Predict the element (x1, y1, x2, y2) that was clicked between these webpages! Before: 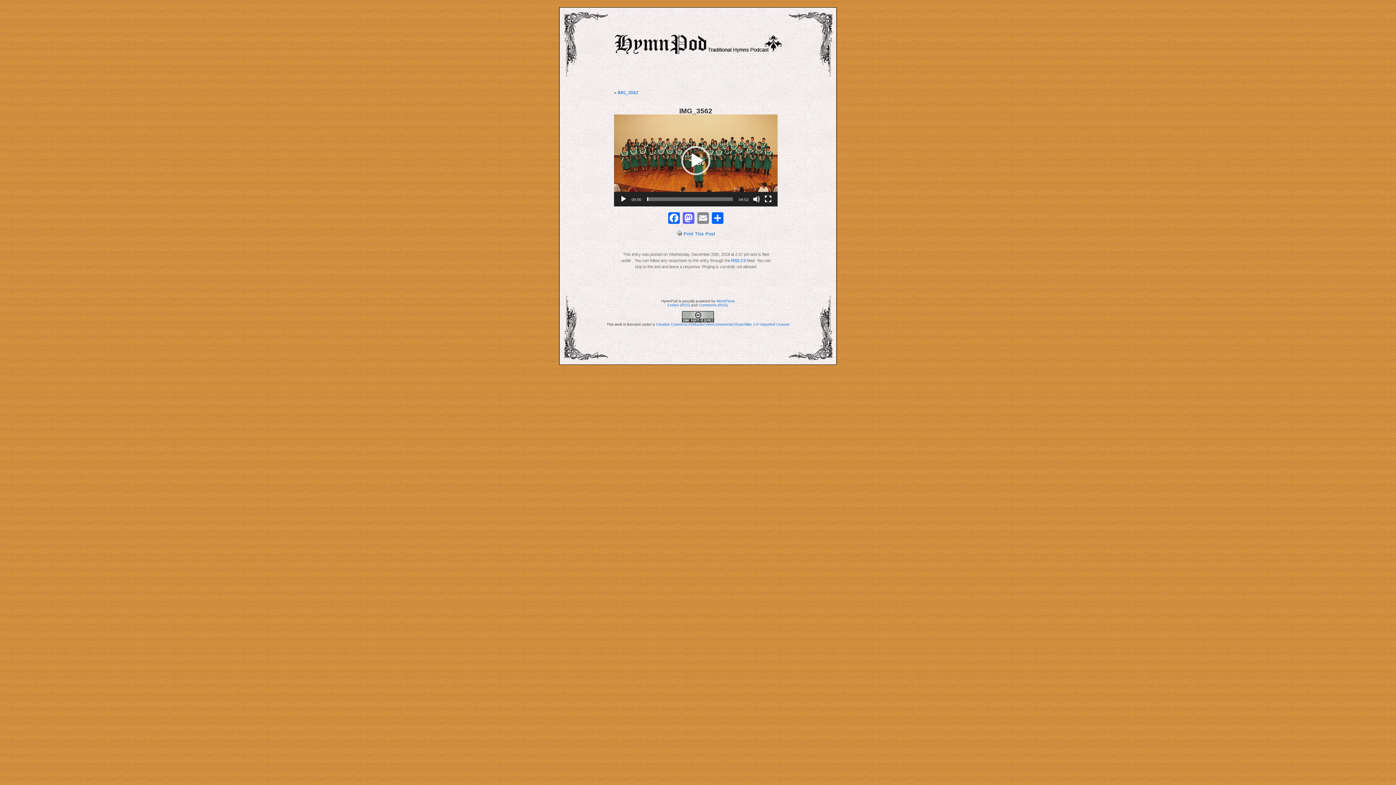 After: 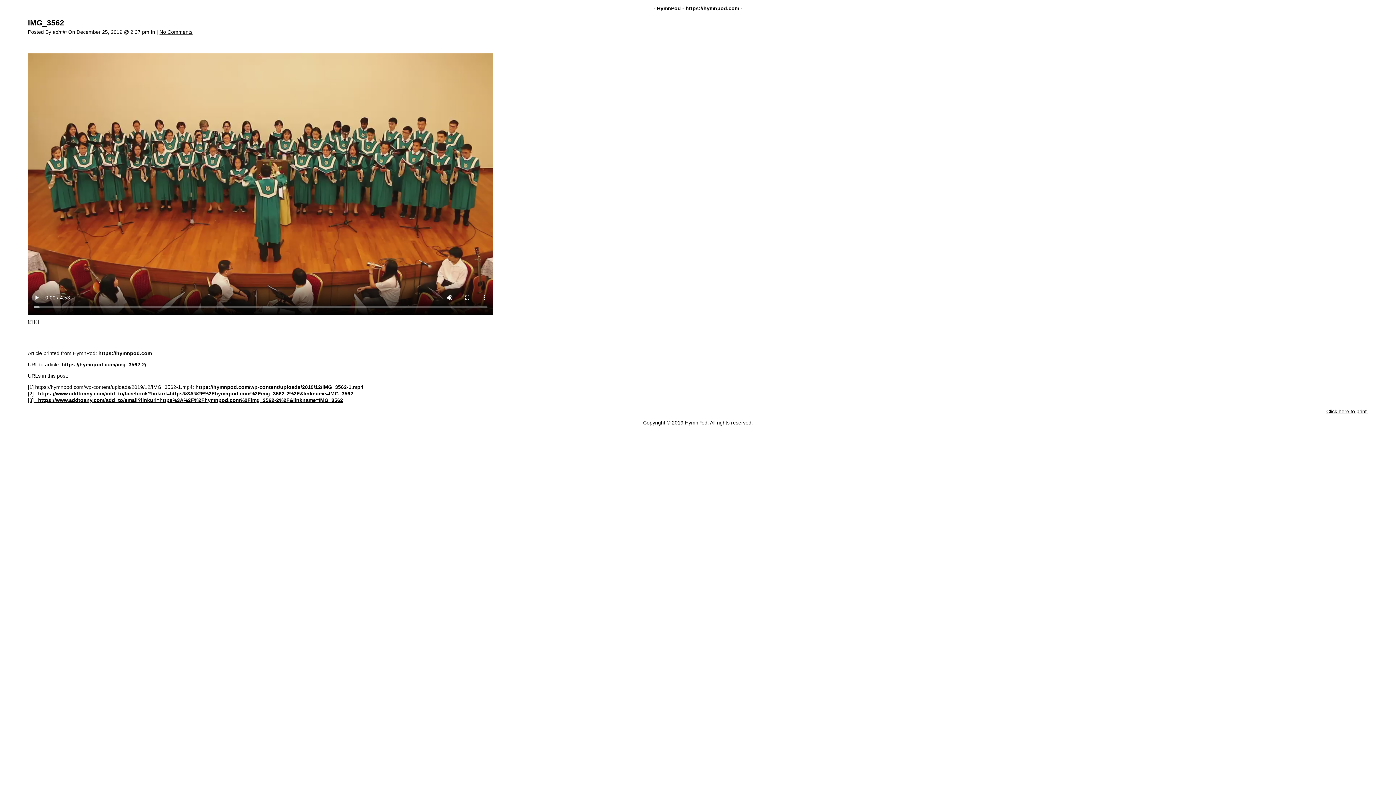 Action: bbox: (676, 231, 682, 236)